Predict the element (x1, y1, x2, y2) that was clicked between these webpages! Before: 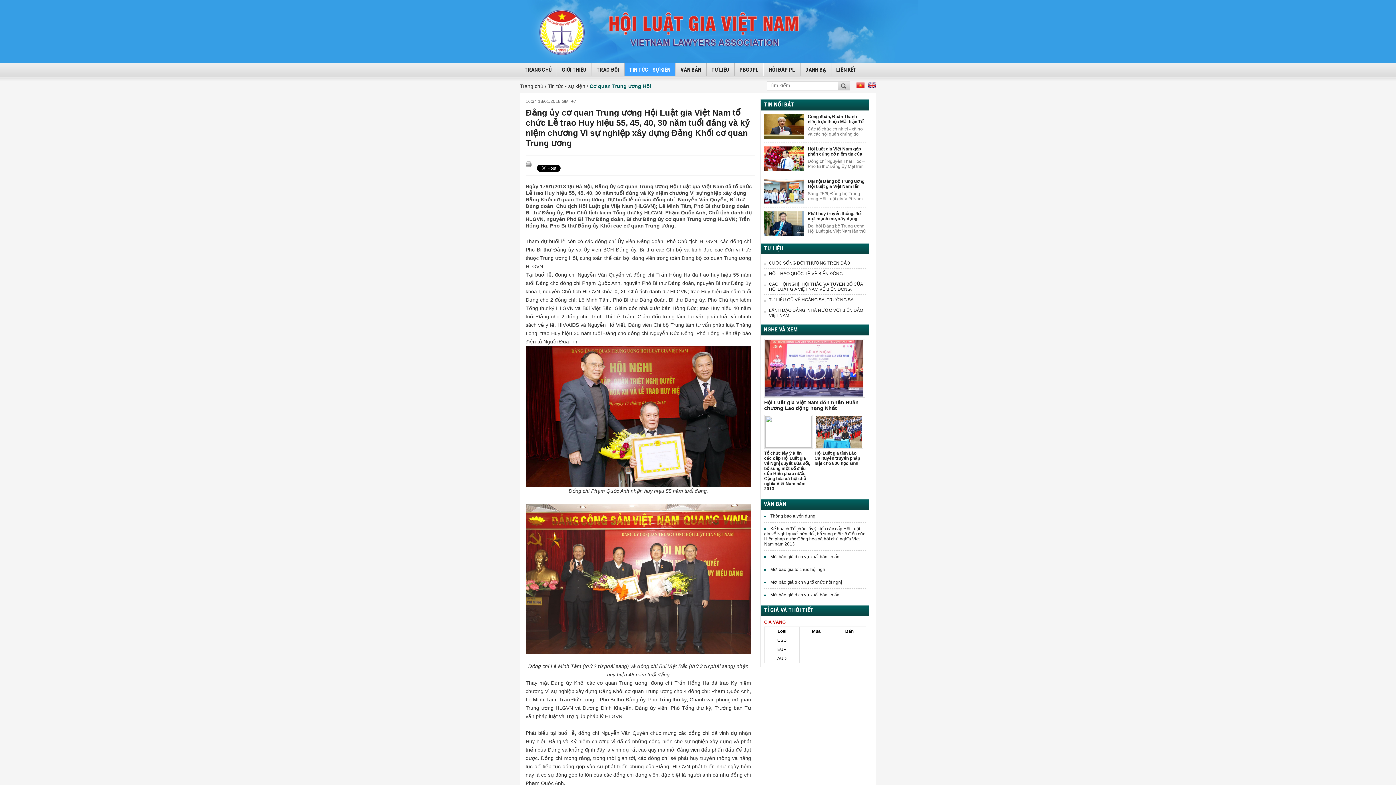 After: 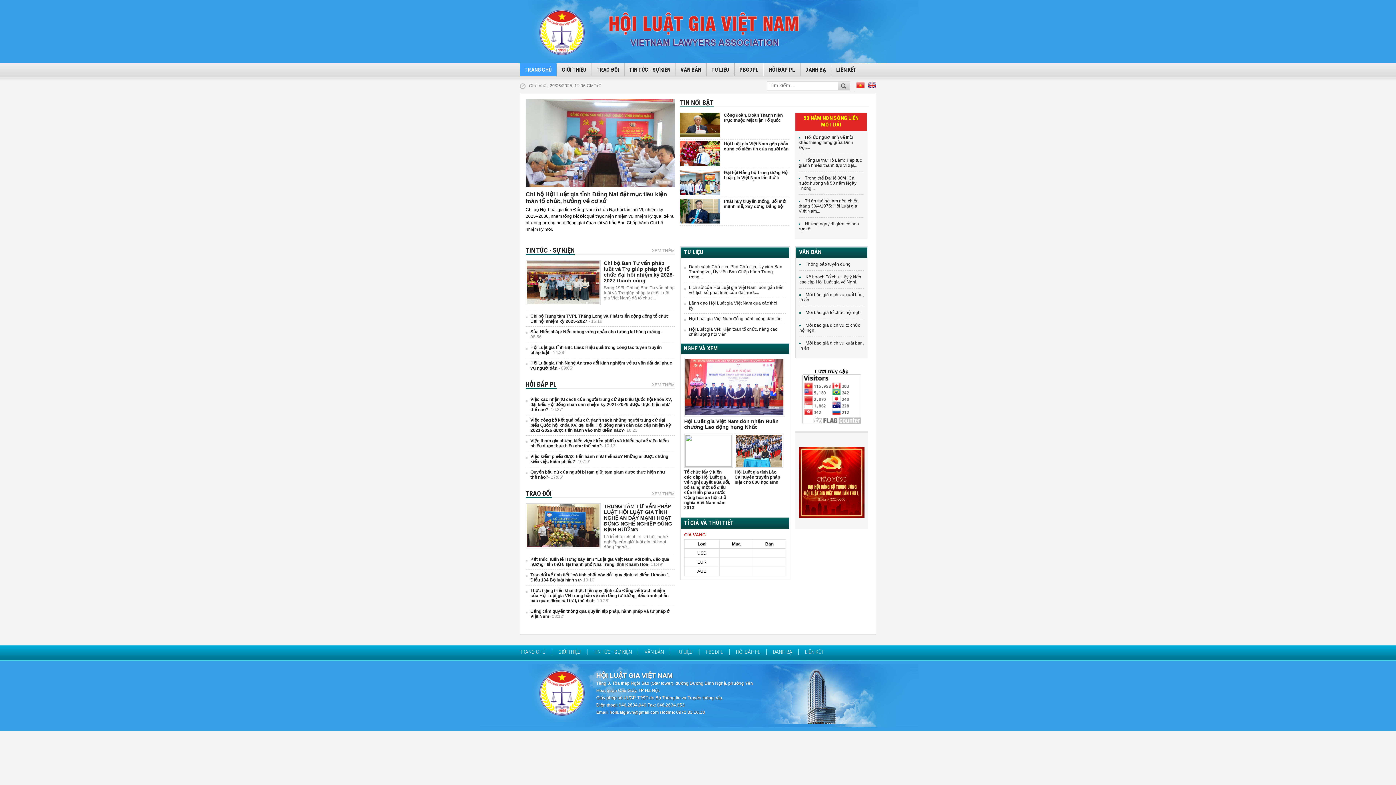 Action: label: TRANG CHỦ bbox: (524, 66, 552, 73)